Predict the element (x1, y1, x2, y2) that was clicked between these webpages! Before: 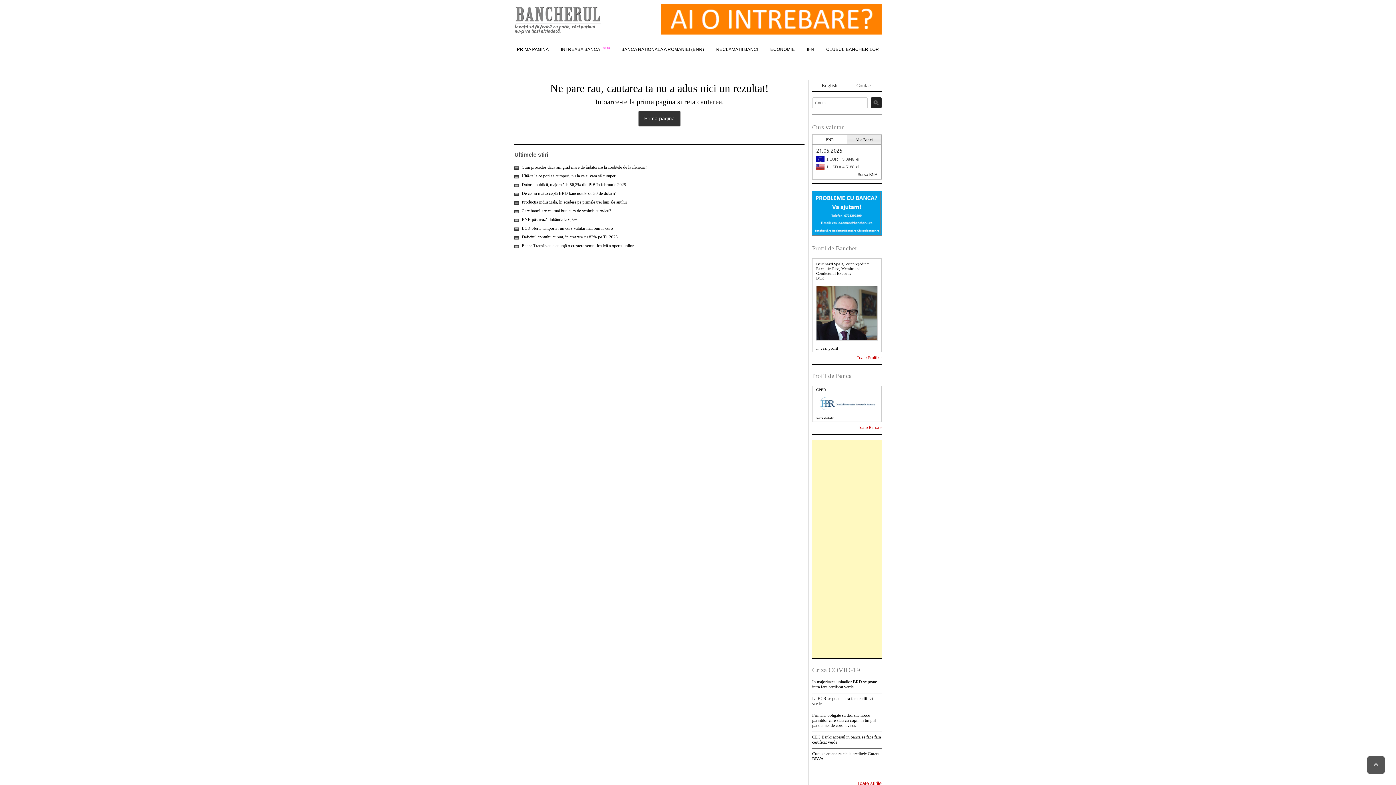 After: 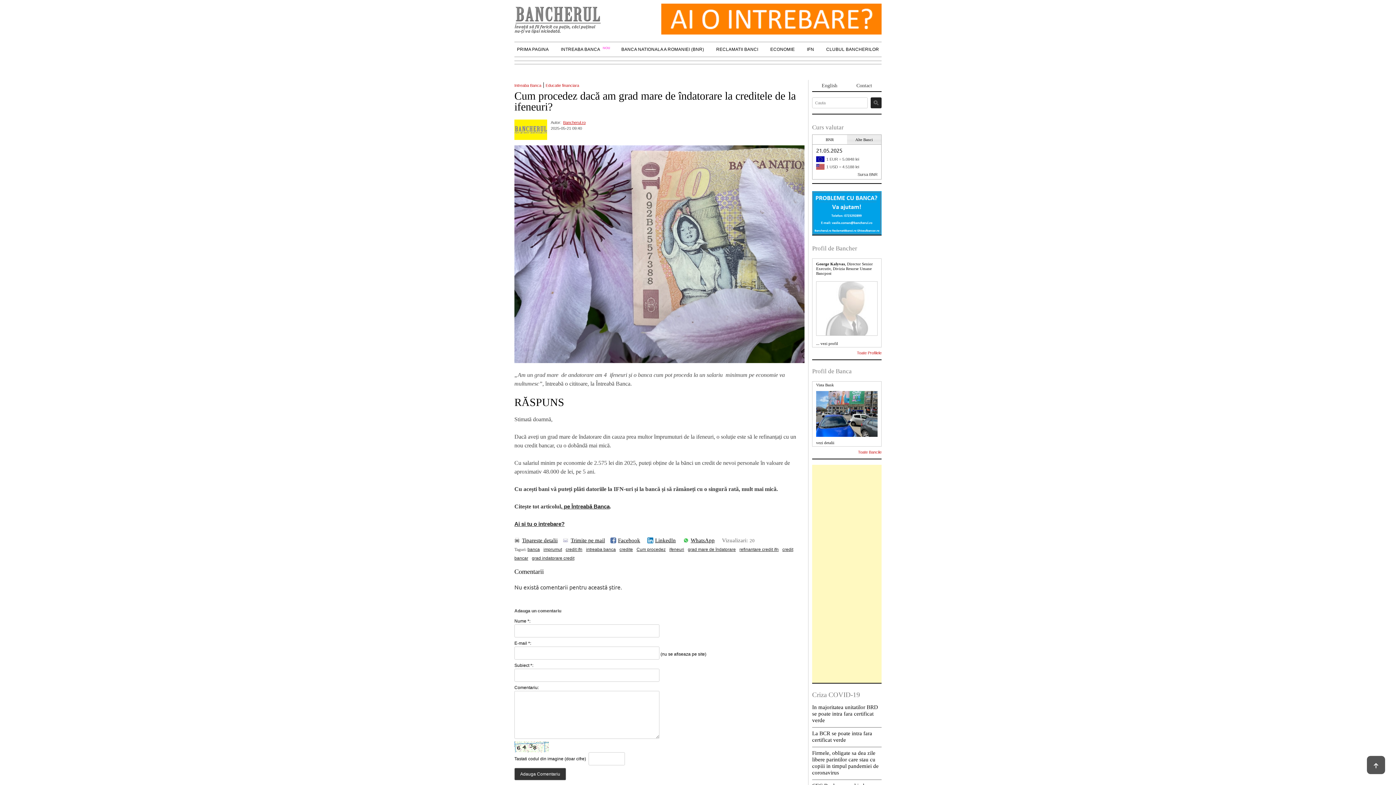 Action: label: Cum procedez dacă am grad mare de îndatorare la creditele de la ifeneuri? bbox: (521, 164, 647, 169)